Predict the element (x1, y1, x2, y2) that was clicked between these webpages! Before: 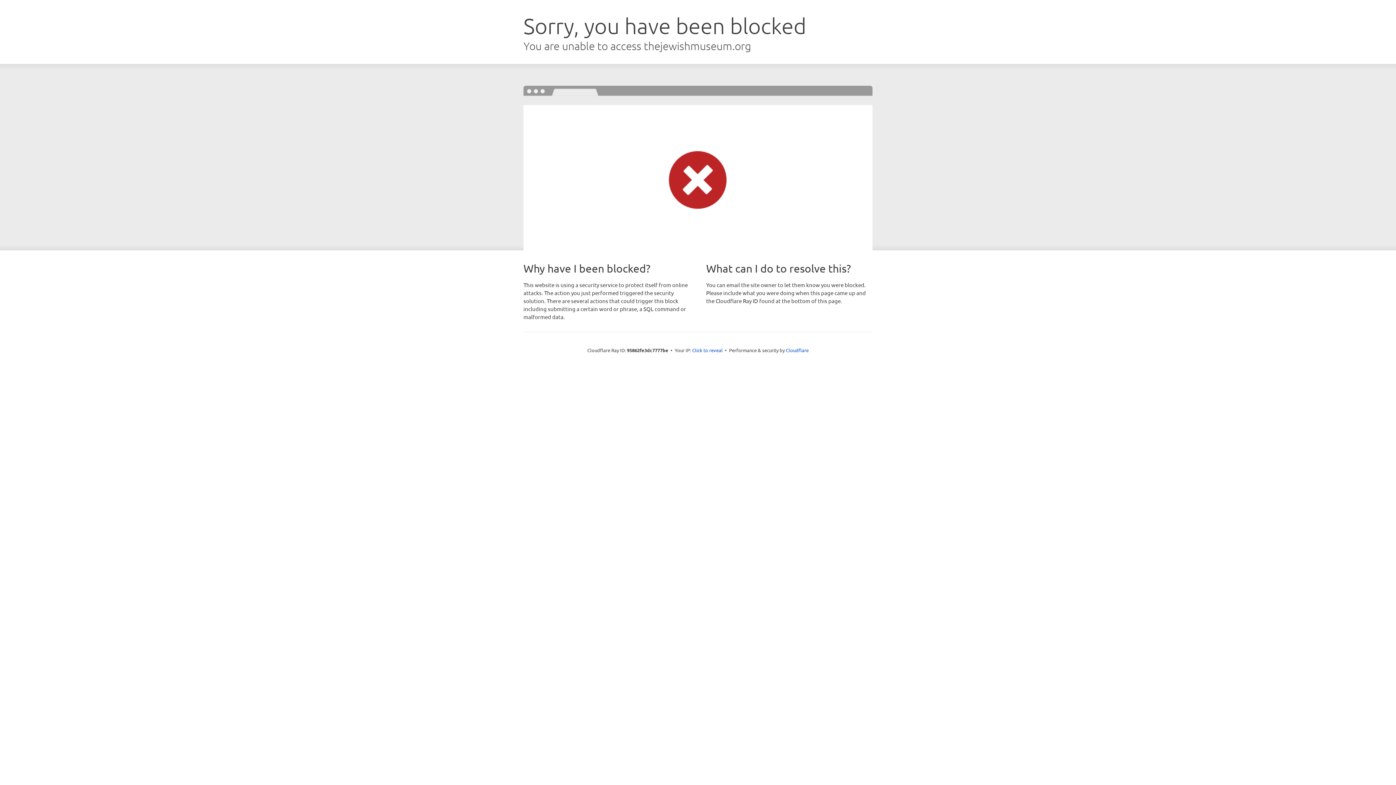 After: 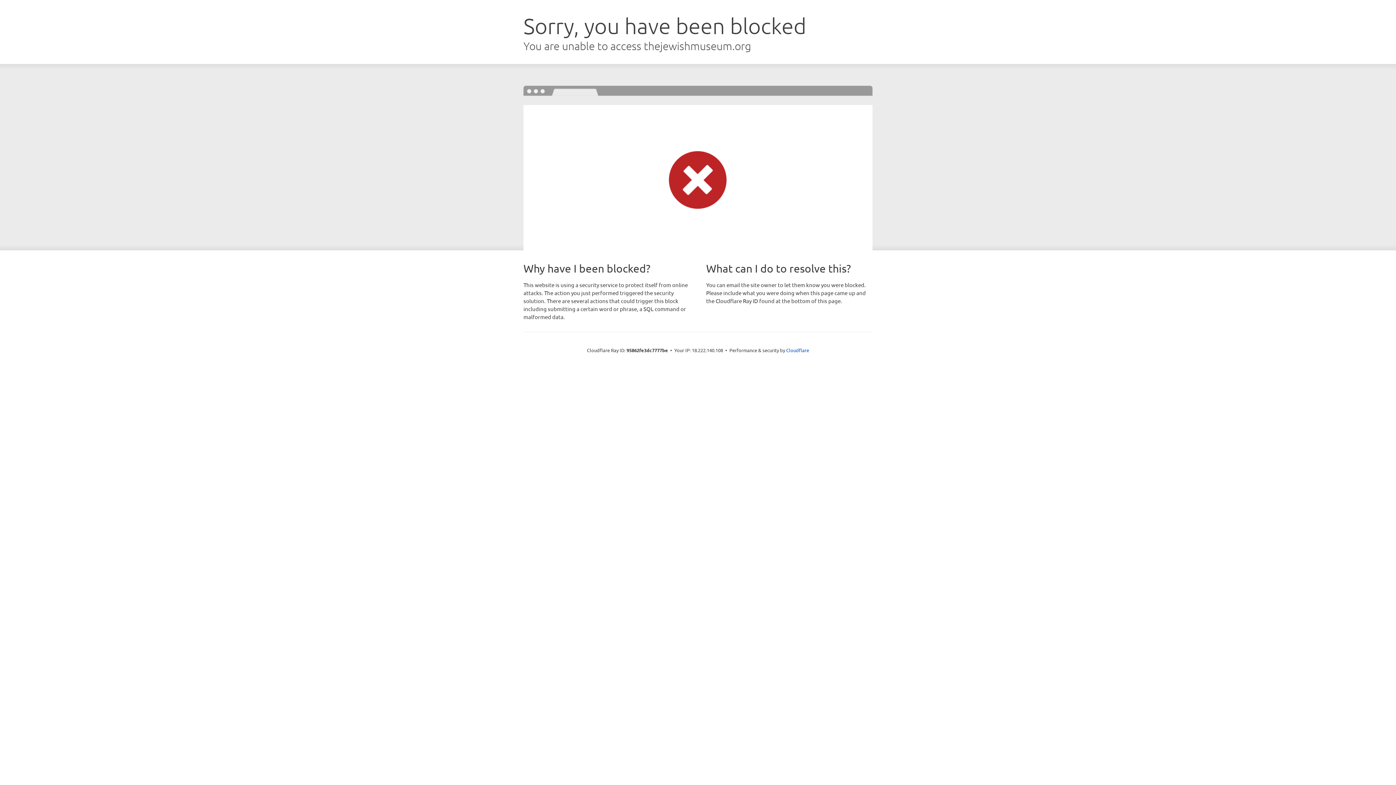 Action: bbox: (692, 346, 722, 353) label: Click to reveal